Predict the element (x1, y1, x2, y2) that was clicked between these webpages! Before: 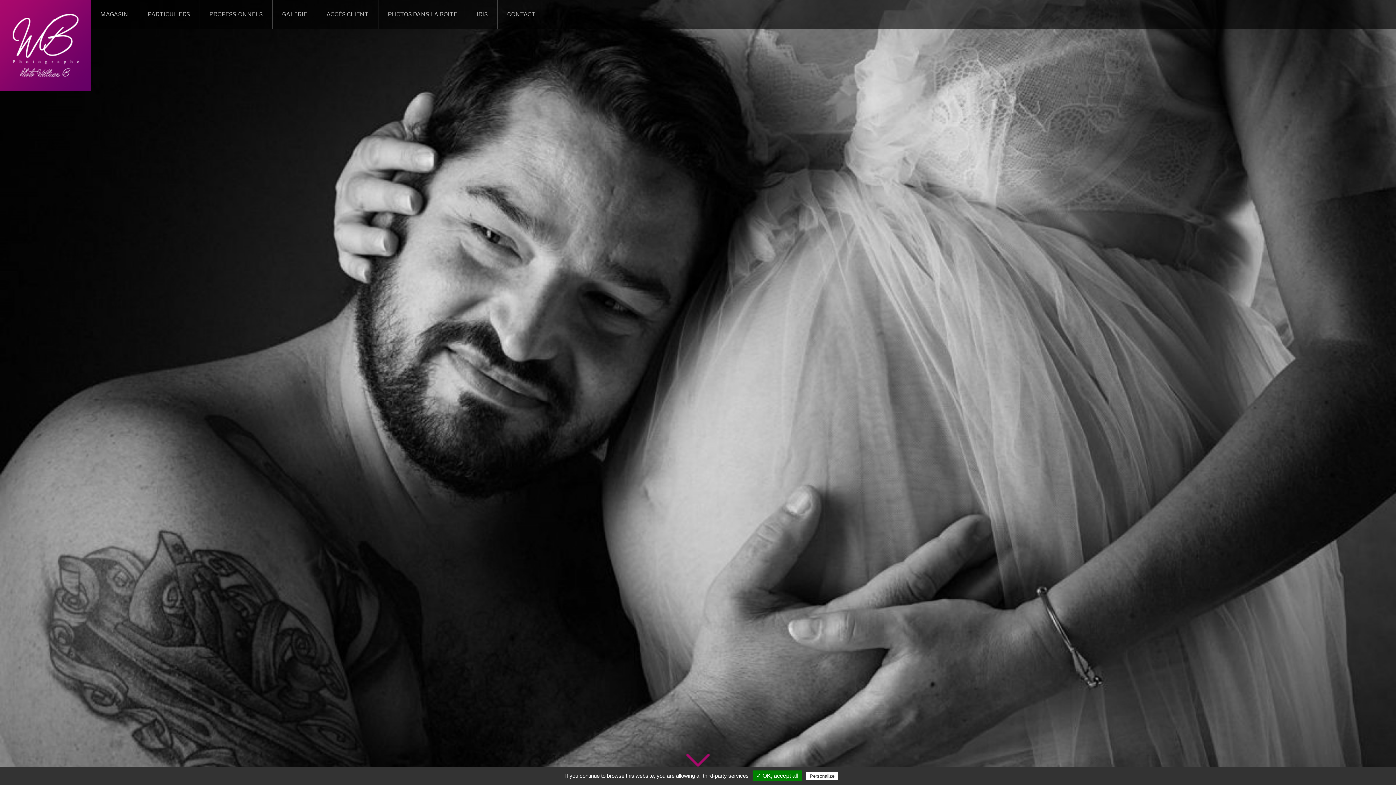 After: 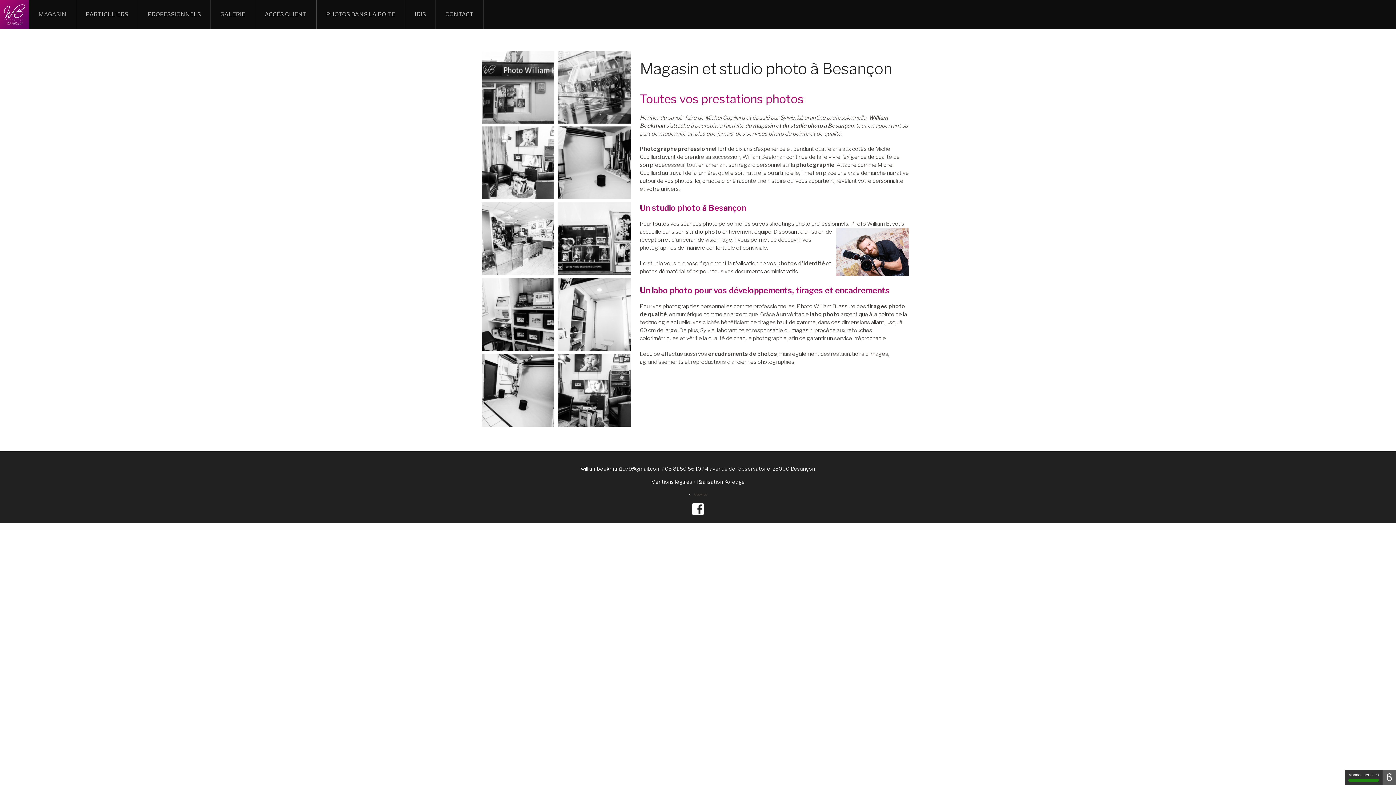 Action: bbox: (90, 0, 137, 29) label: MAGASIN